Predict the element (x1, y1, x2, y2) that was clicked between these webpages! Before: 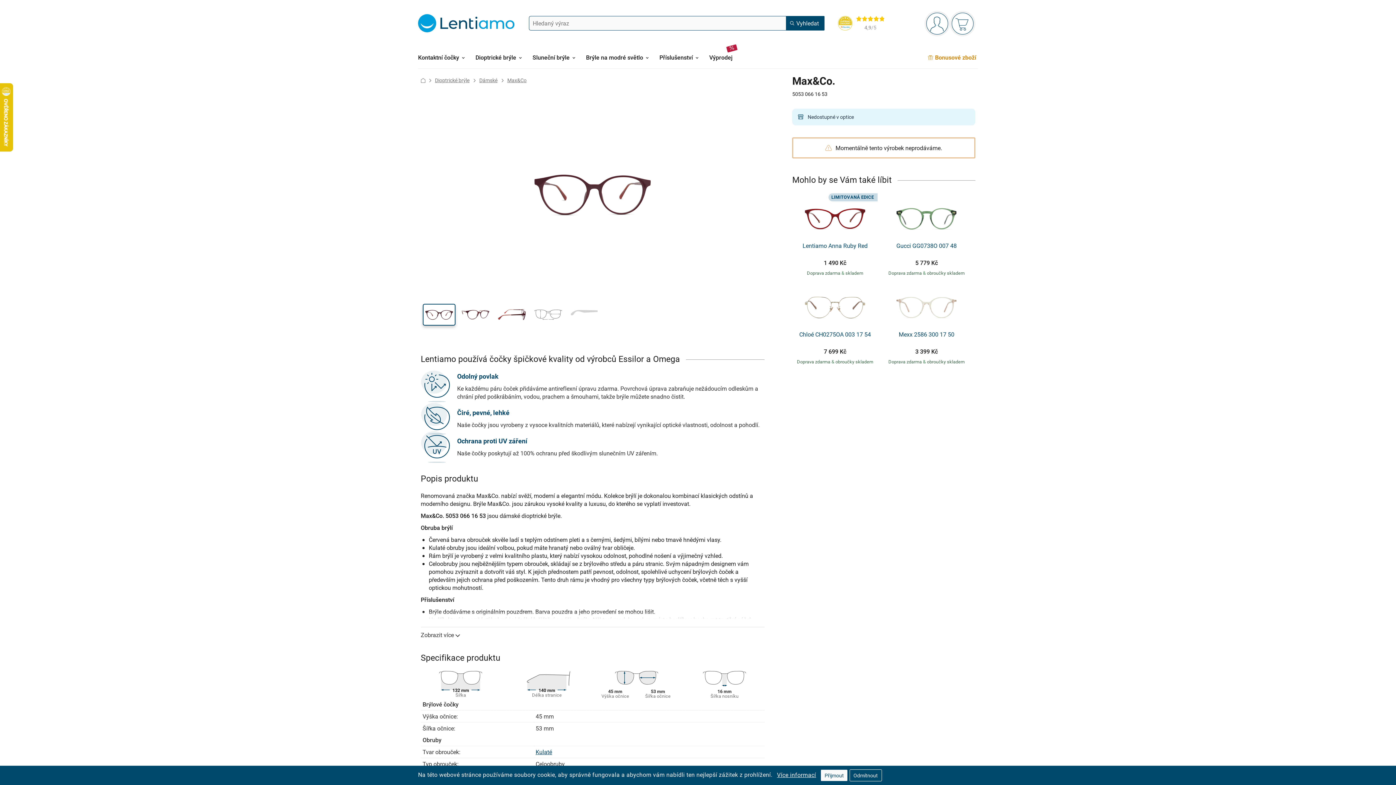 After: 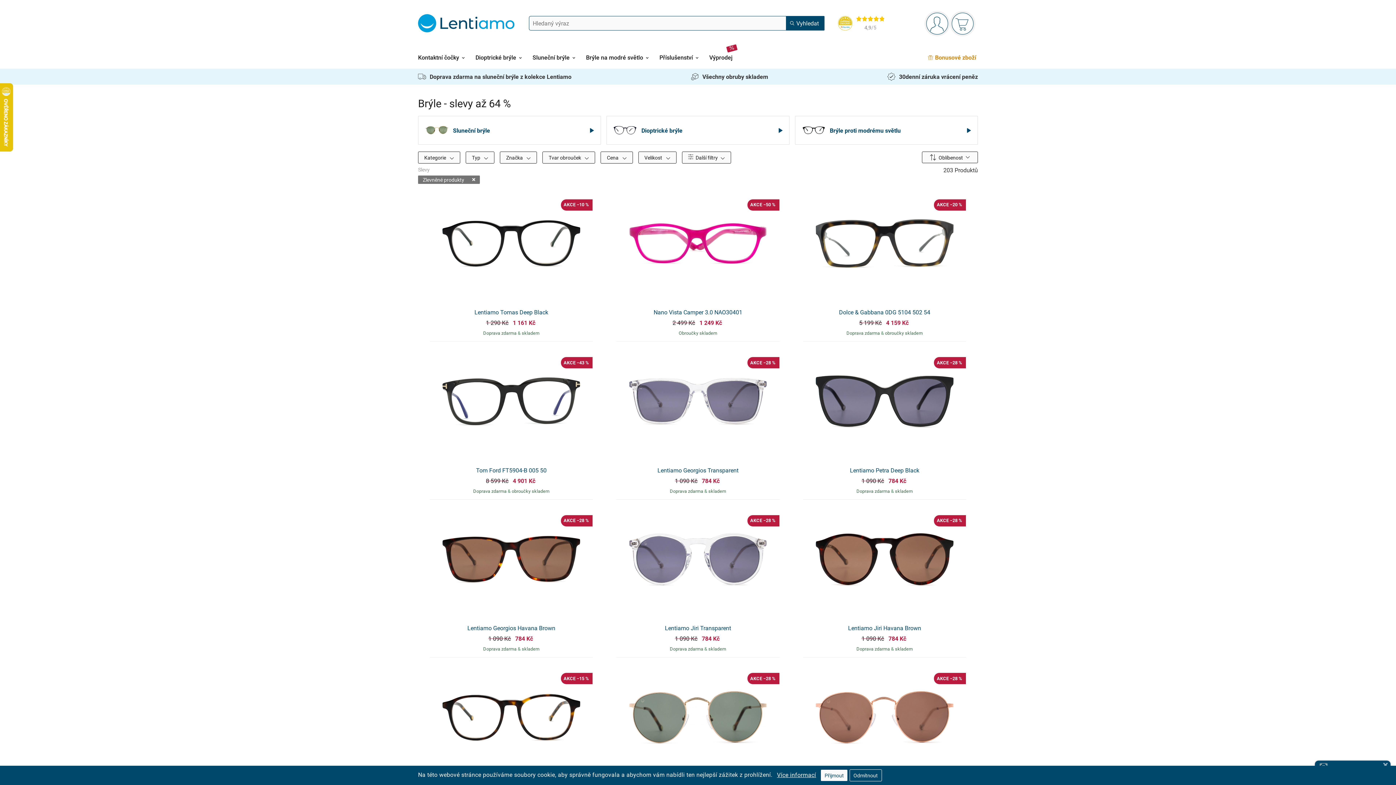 Action: bbox: (709, 46, 738, 68) label: Výprodej